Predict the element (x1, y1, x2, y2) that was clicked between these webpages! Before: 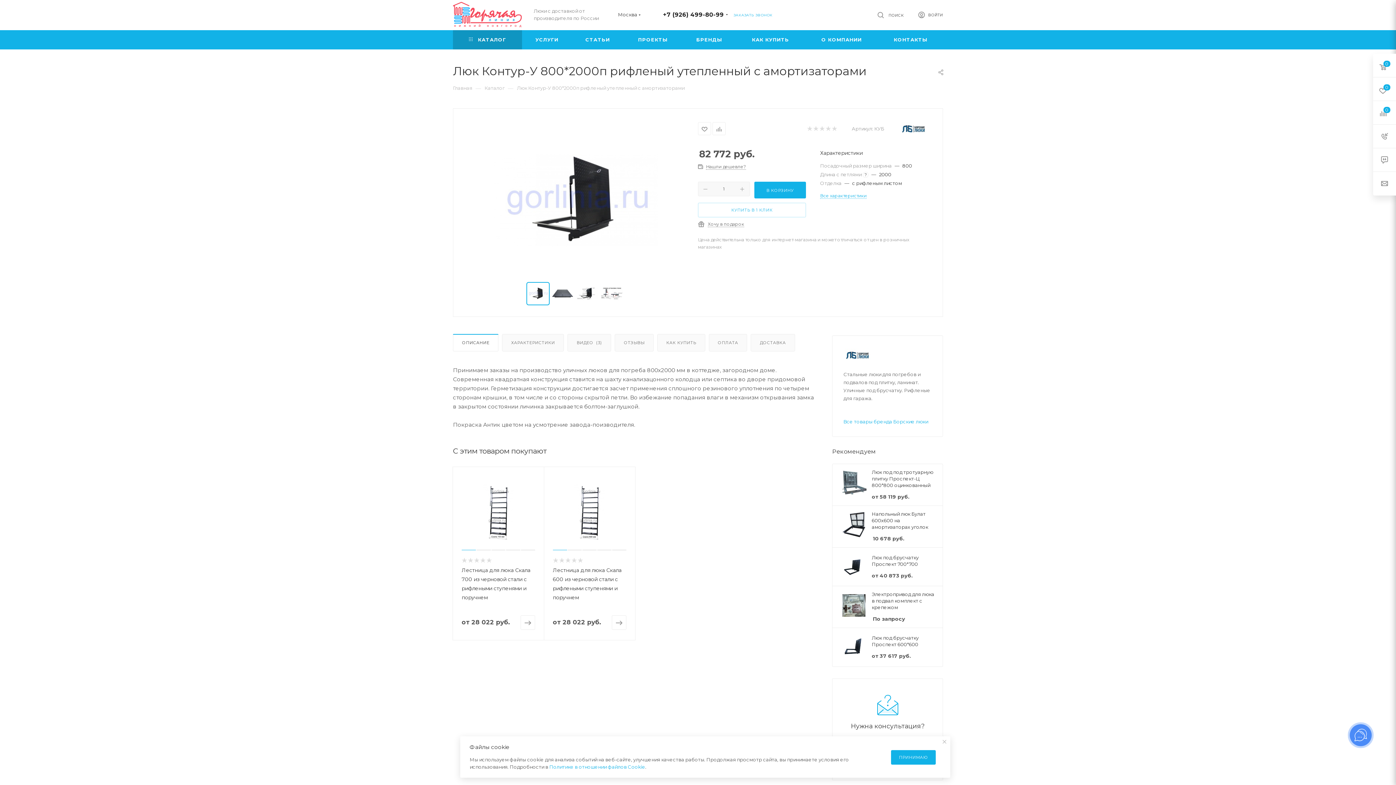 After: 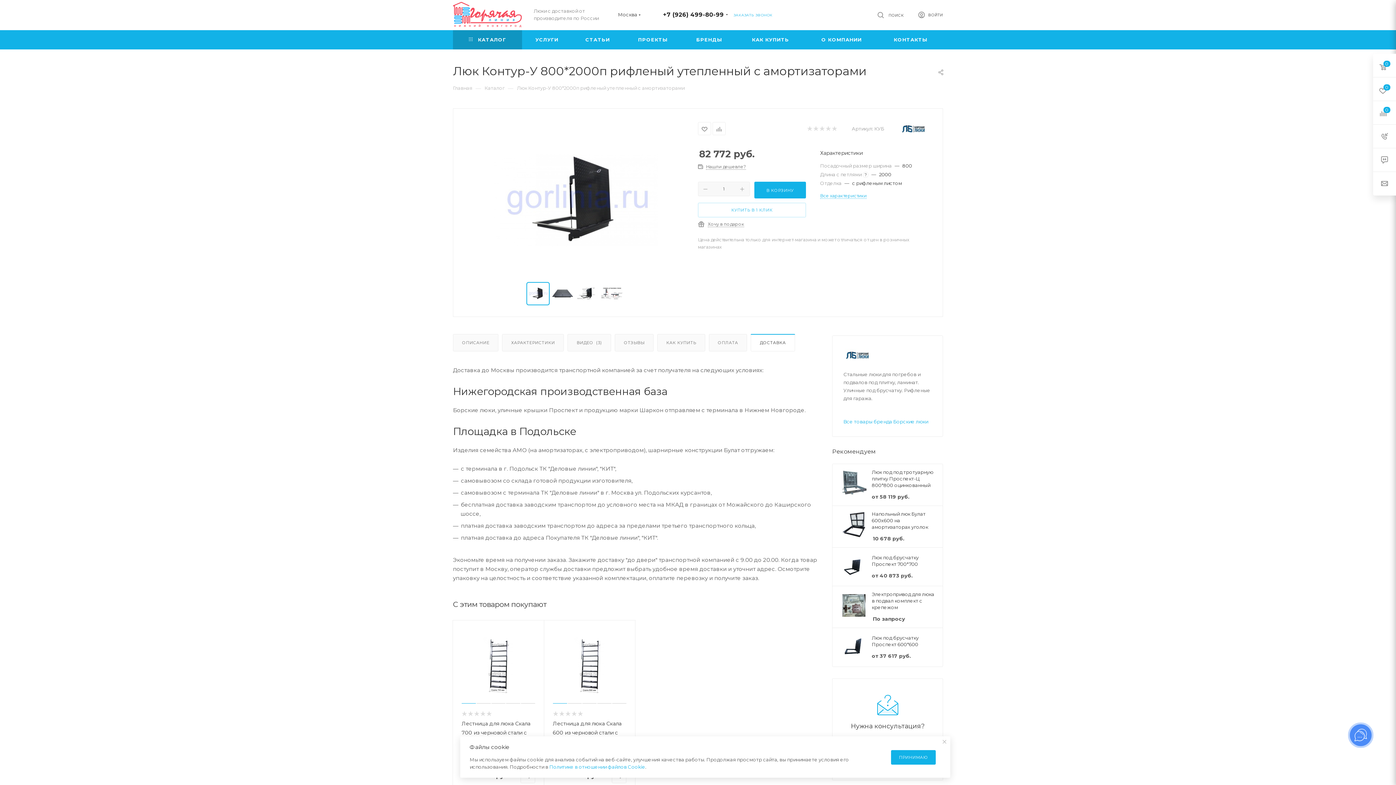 Action: label: ДОСТАВКА bbox: (751, 334, 794, 351)